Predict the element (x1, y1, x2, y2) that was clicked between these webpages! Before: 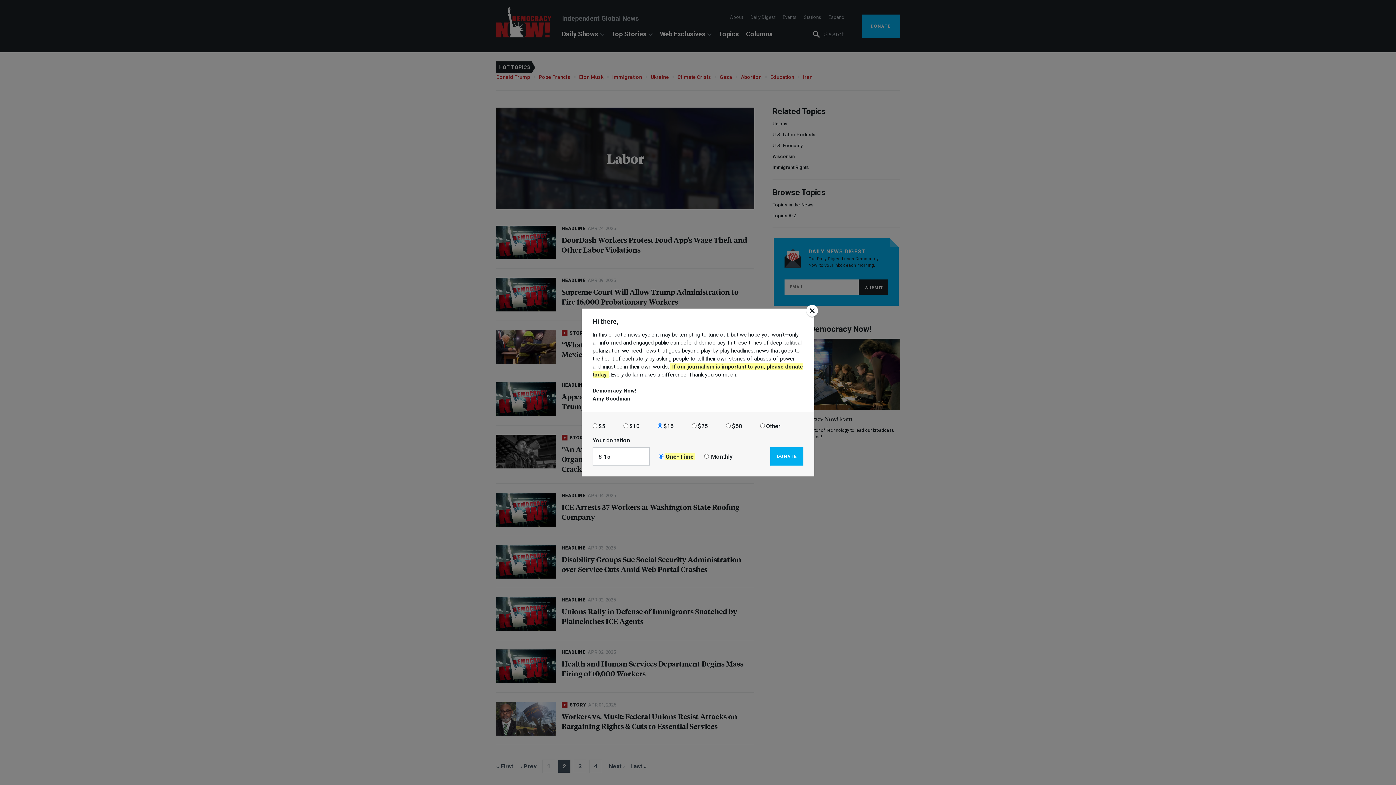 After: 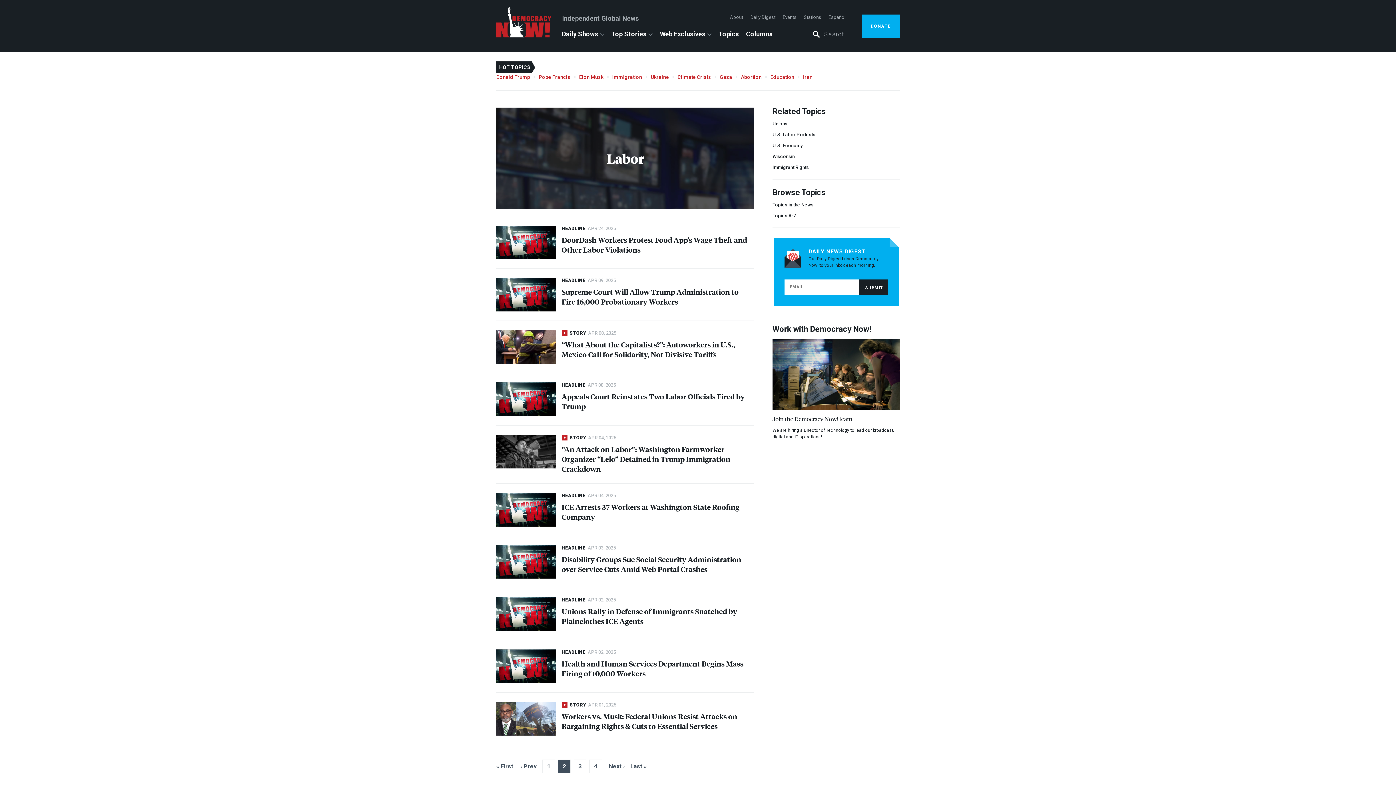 Action: bbox: (806, 305, 818, 317)